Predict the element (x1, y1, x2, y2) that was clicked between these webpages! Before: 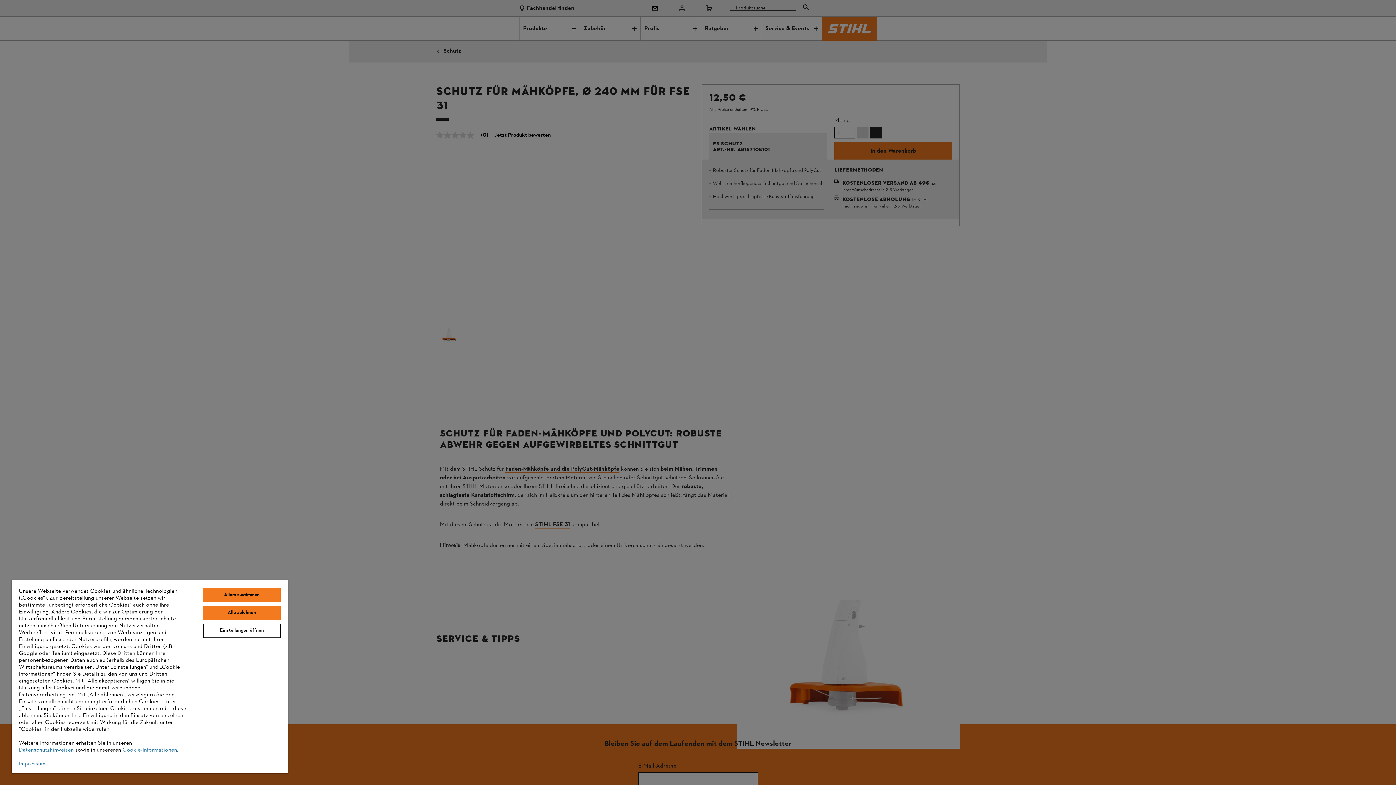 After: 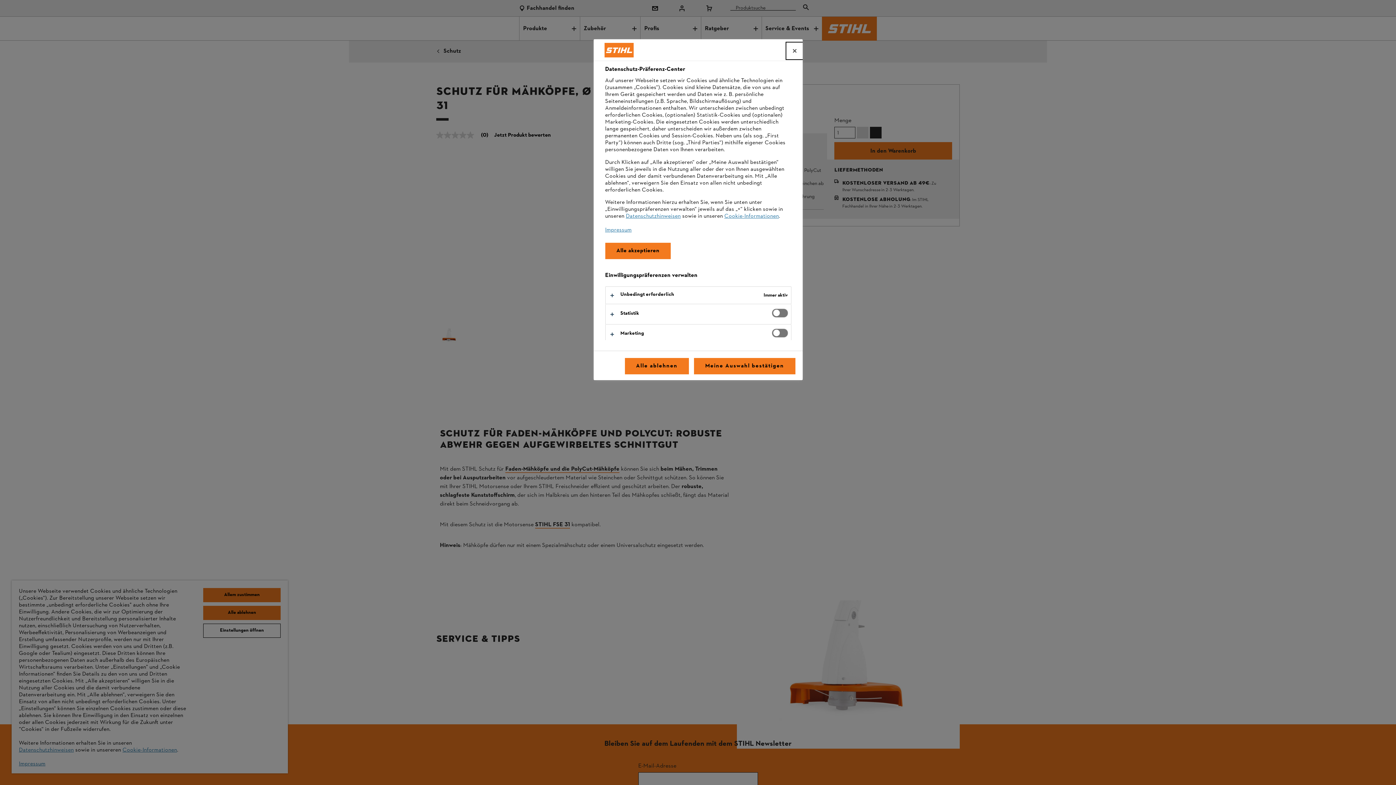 Action: label: Einstellungen öffnen bbox: (203, 624, 280, 638)